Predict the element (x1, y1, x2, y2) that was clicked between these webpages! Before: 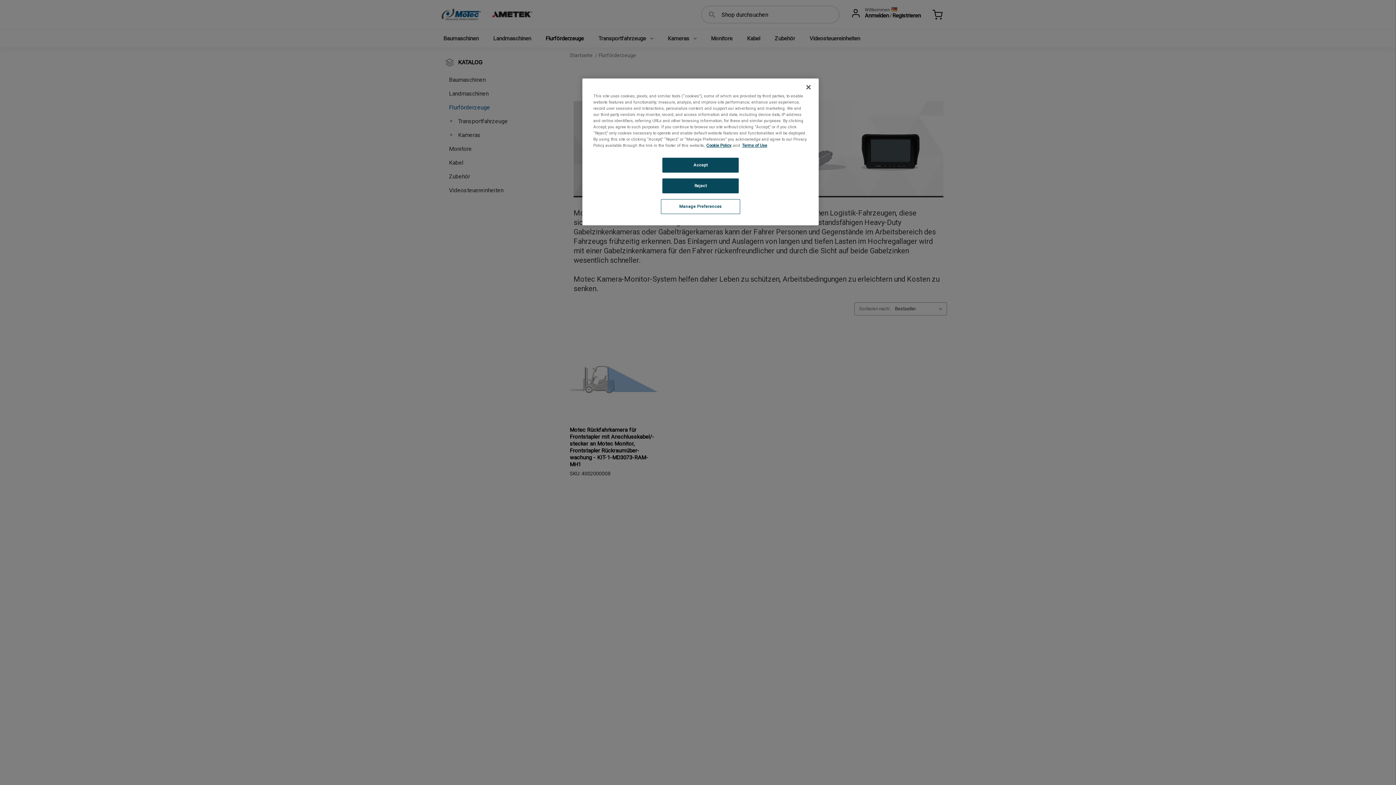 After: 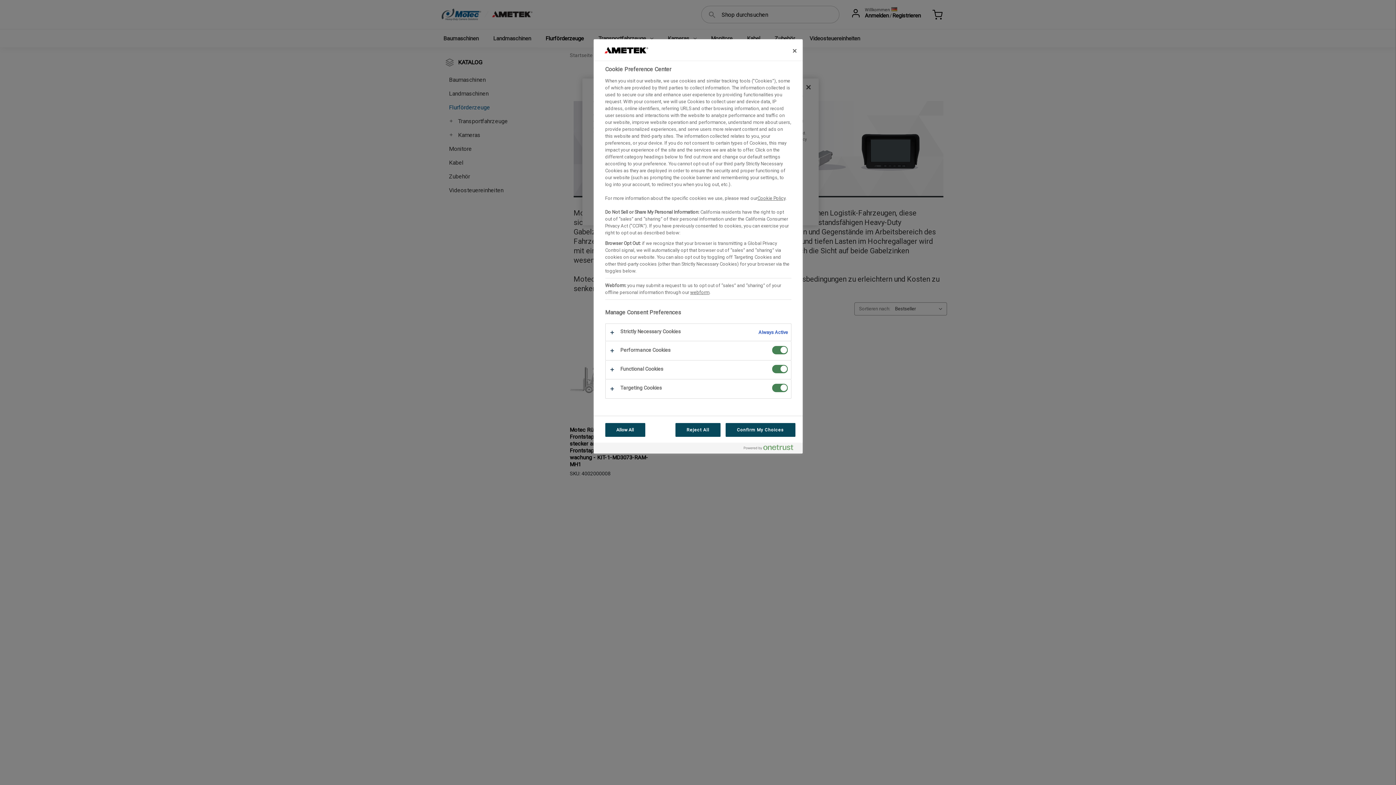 Action: bbox: (661, 199, 740, 214) label: Manage Preferences